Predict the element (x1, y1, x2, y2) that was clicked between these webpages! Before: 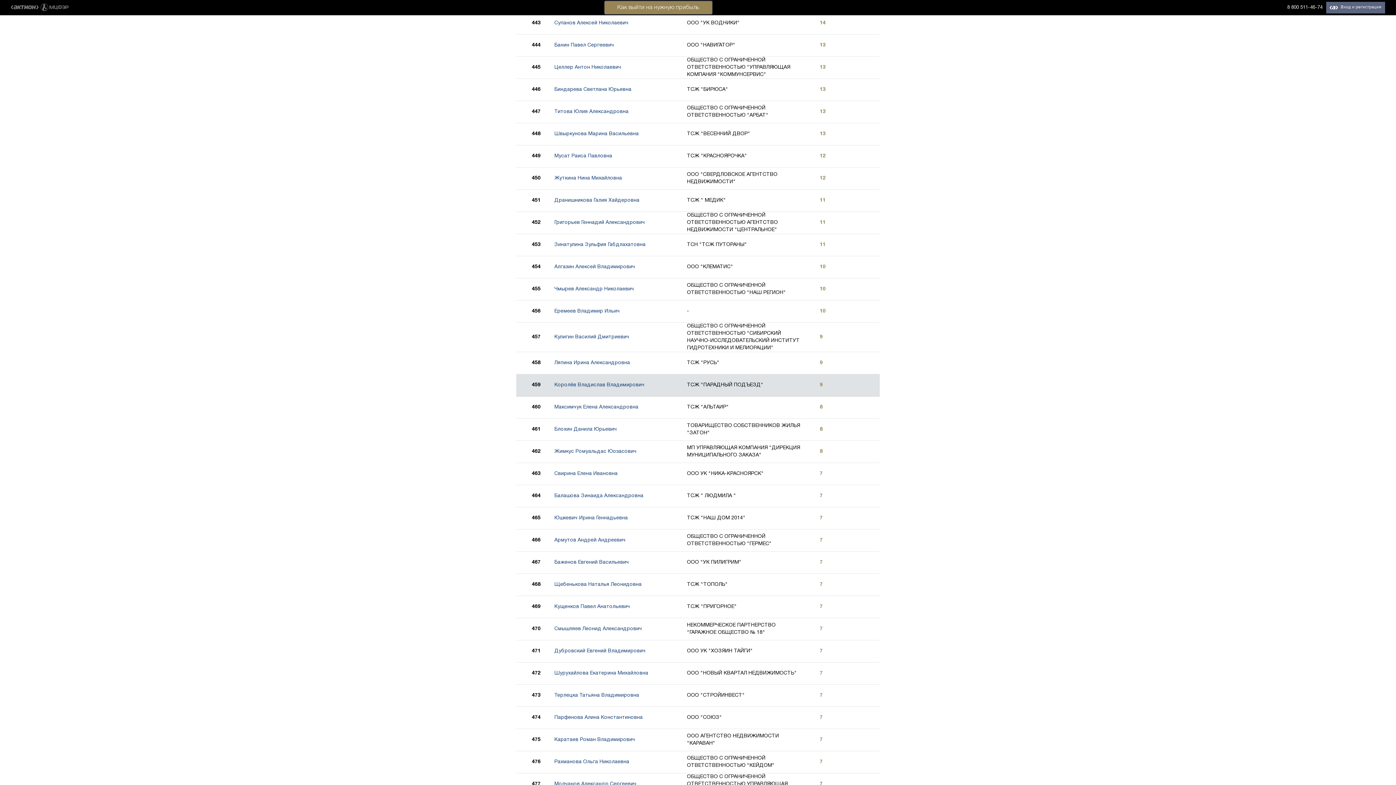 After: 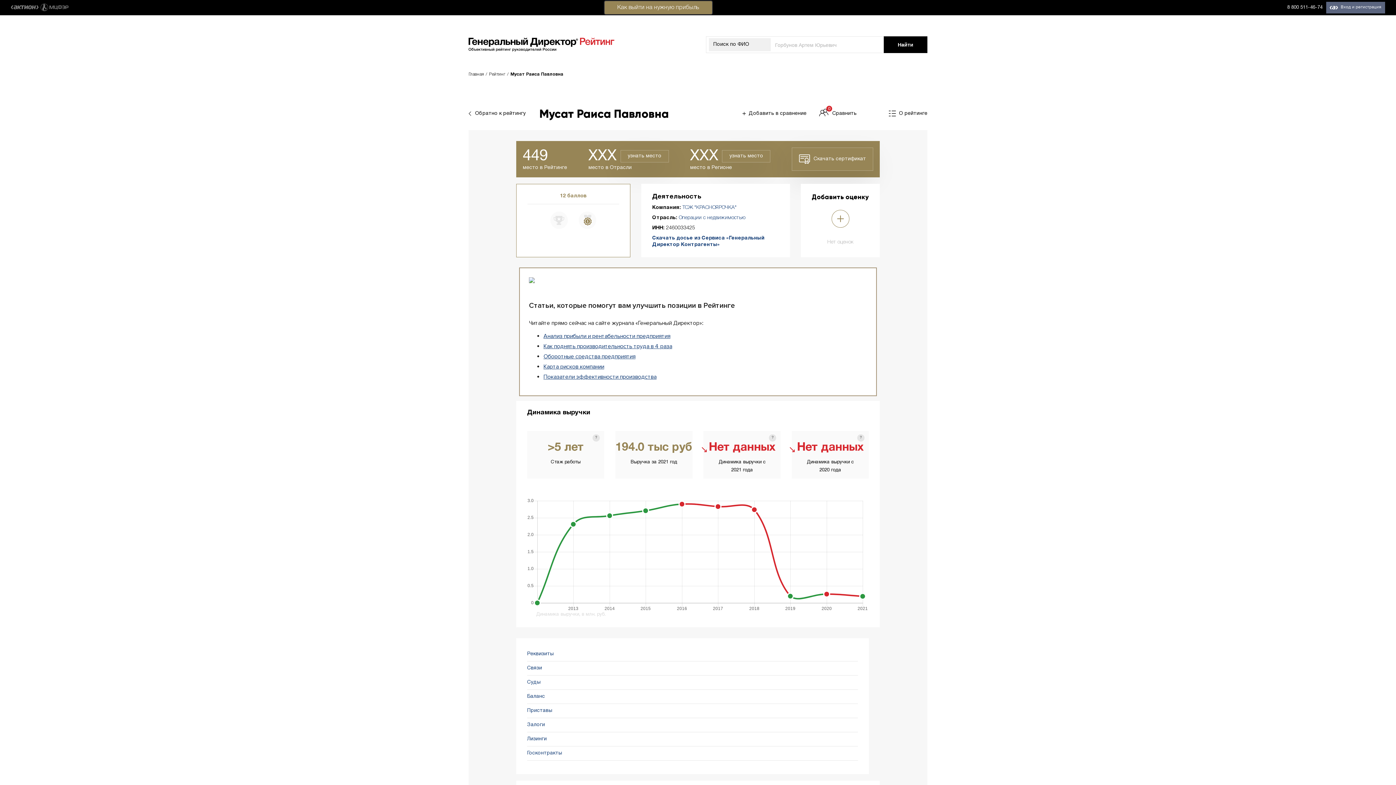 Action: label: Мусат Раиса Павловна bbox: (545, 145, 621, 167)